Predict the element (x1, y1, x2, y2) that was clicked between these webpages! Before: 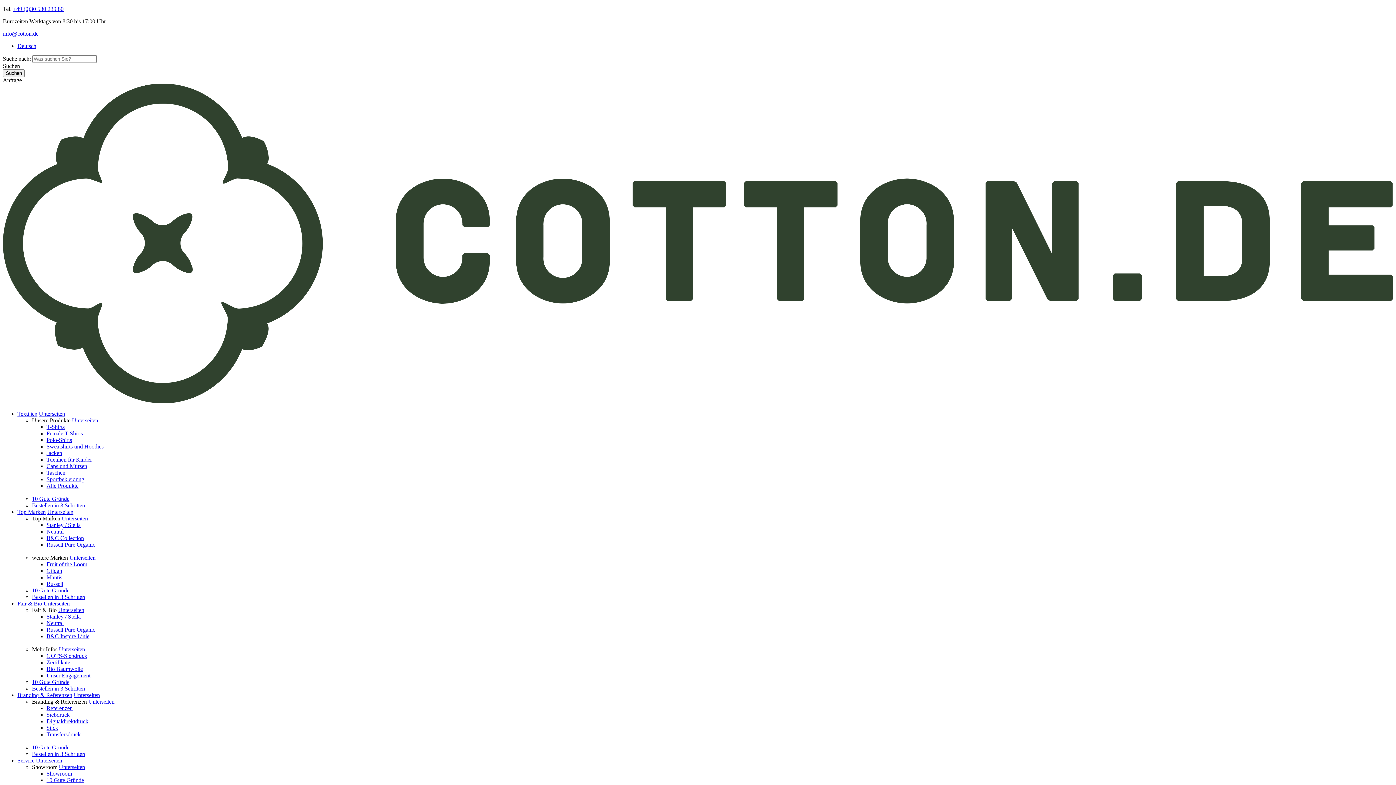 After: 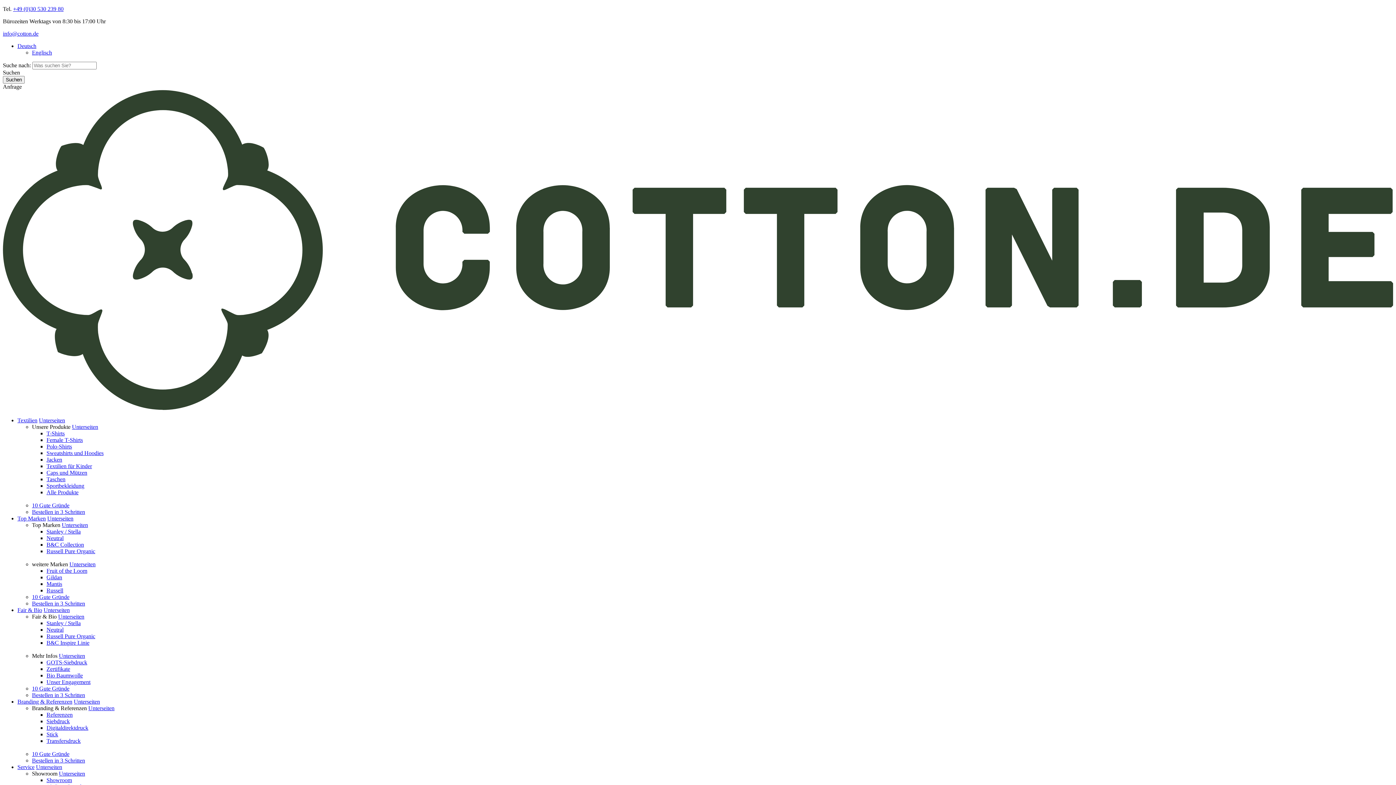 Action: bbox: (46, 535, 84, 541) label: B&C Collection